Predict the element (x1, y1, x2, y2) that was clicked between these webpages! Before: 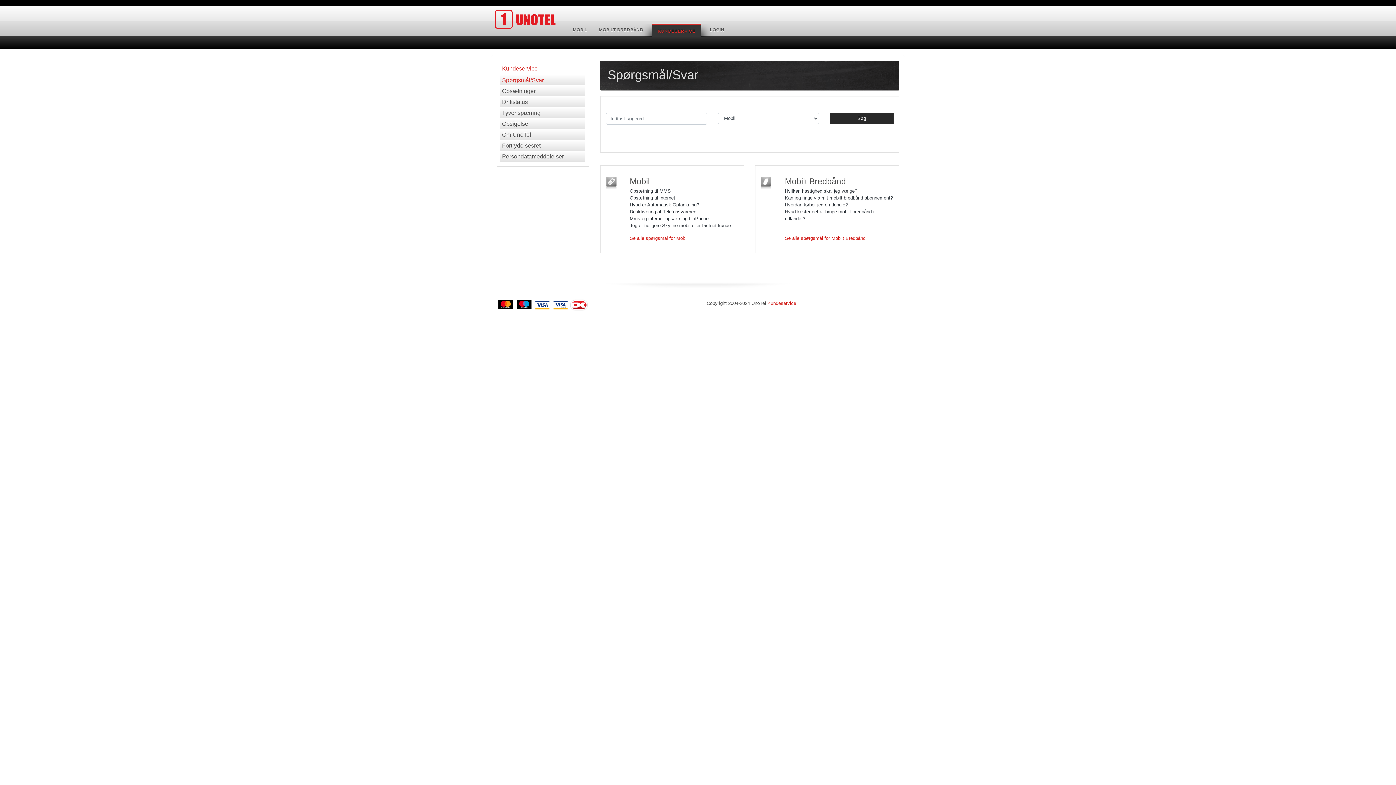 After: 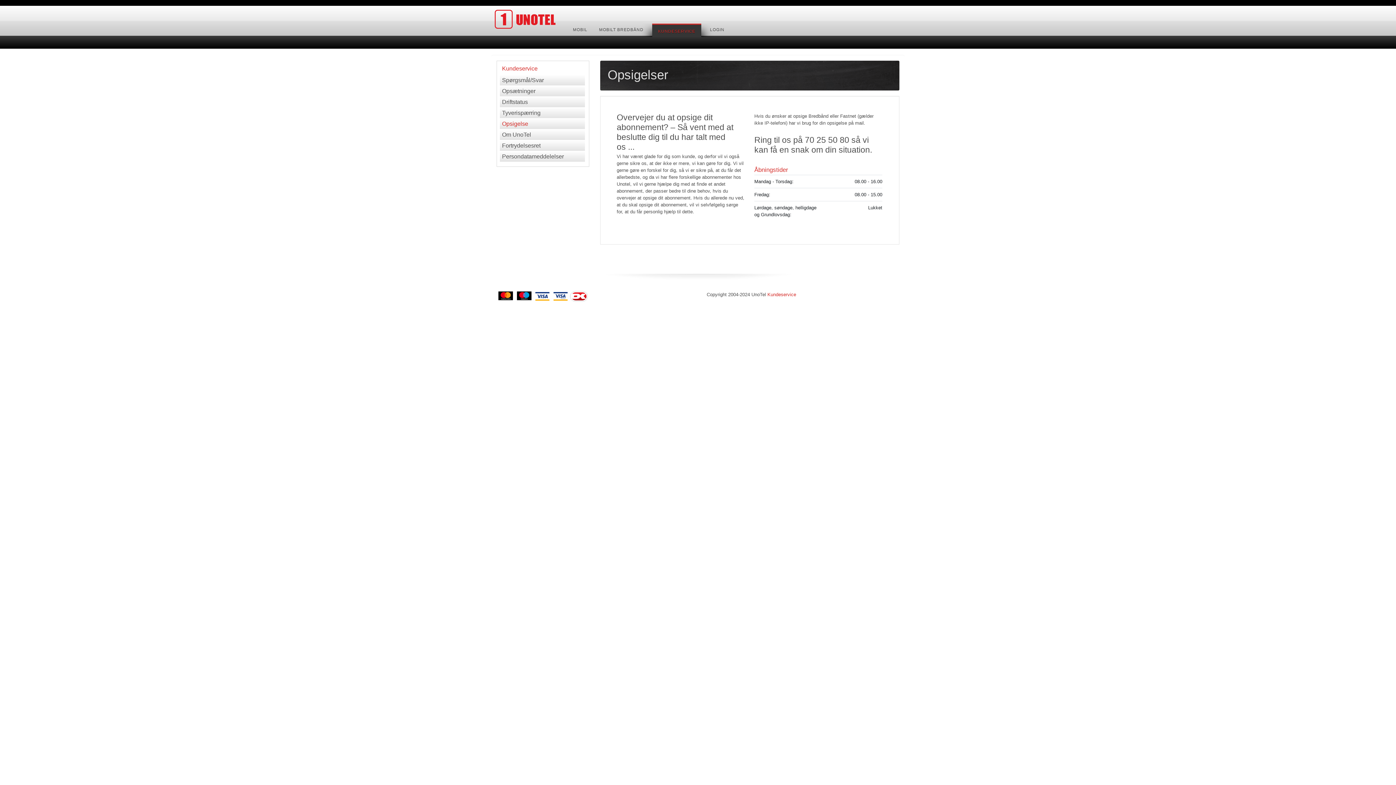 Action: bbox: (500, 118, 585, 128) label: Opsigelse